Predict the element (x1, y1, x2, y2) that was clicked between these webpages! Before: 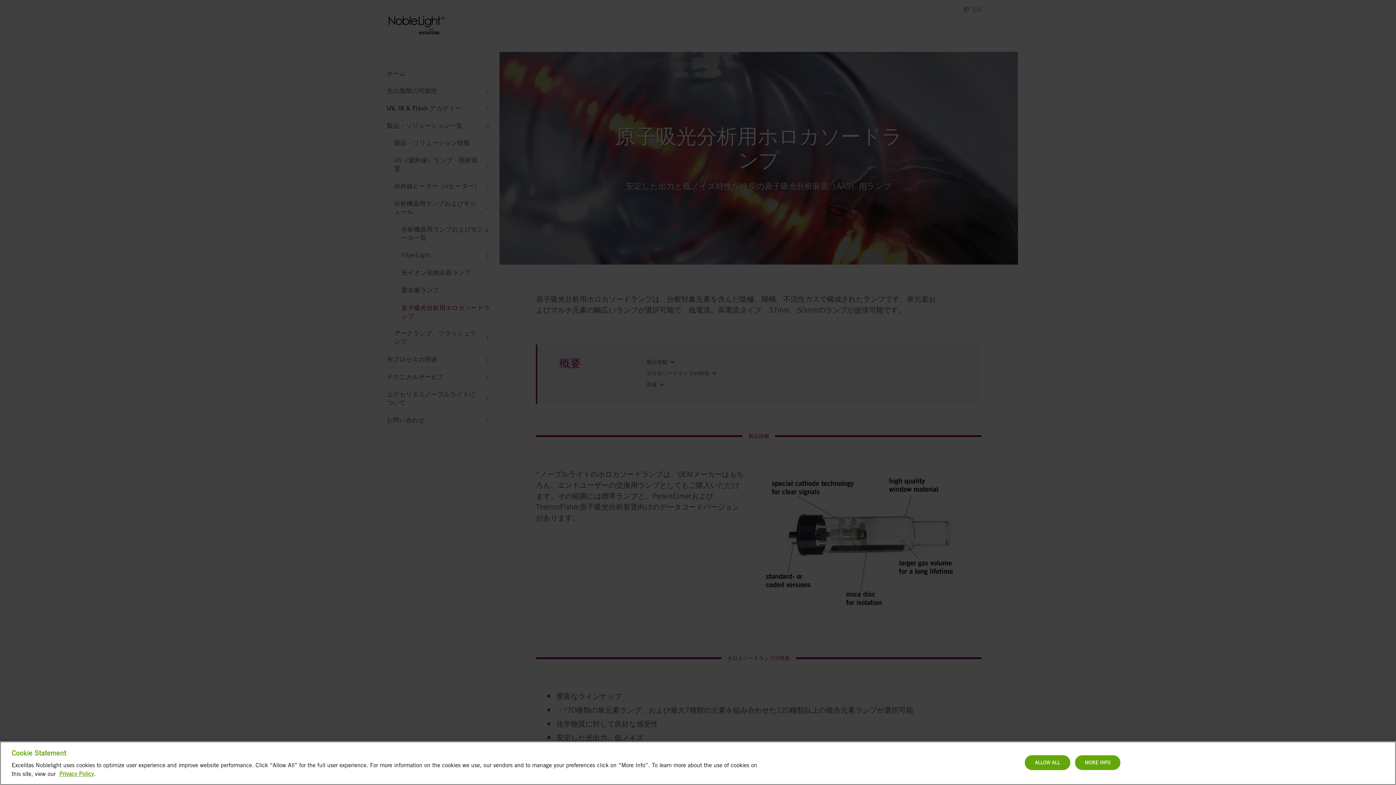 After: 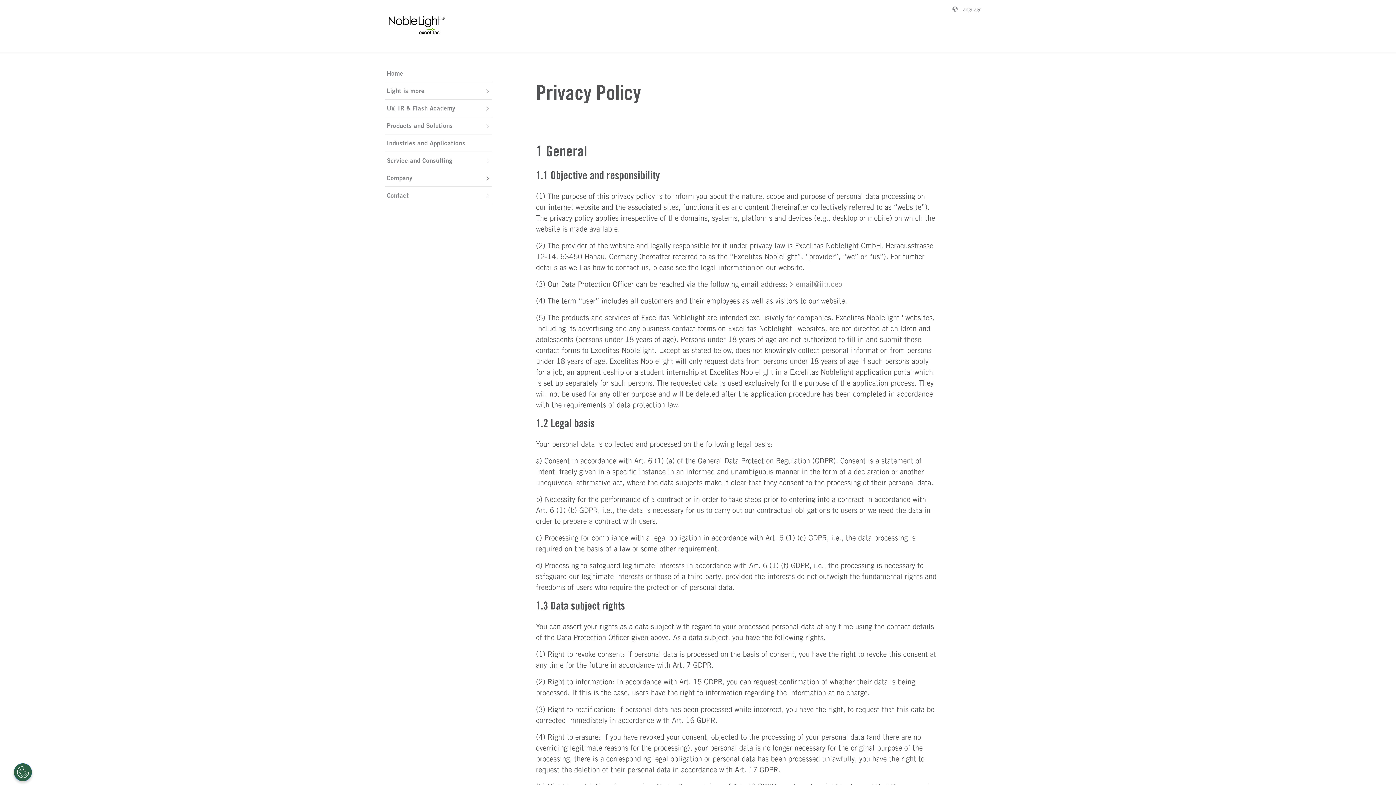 Action: label: Privacy Policy bbox: (59, 770, 93, 777)